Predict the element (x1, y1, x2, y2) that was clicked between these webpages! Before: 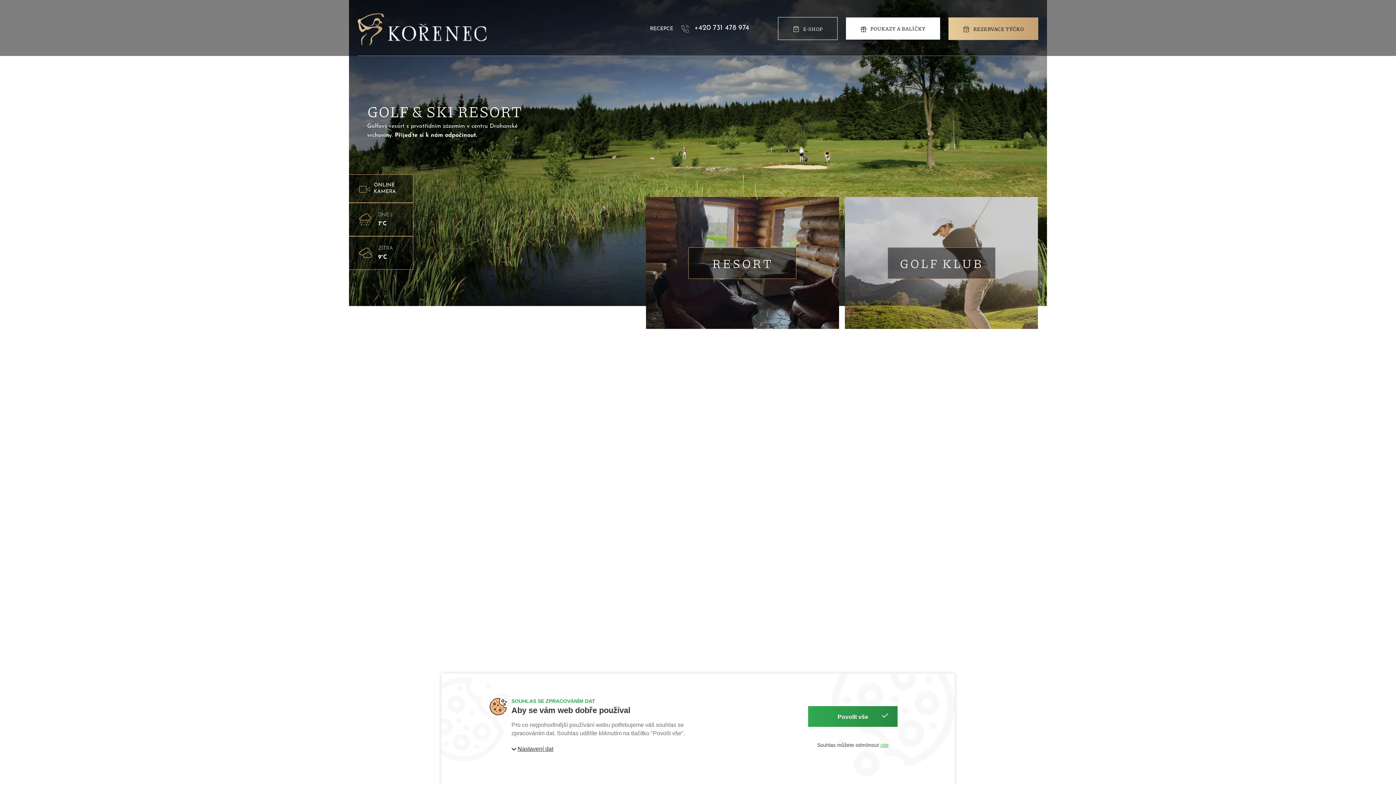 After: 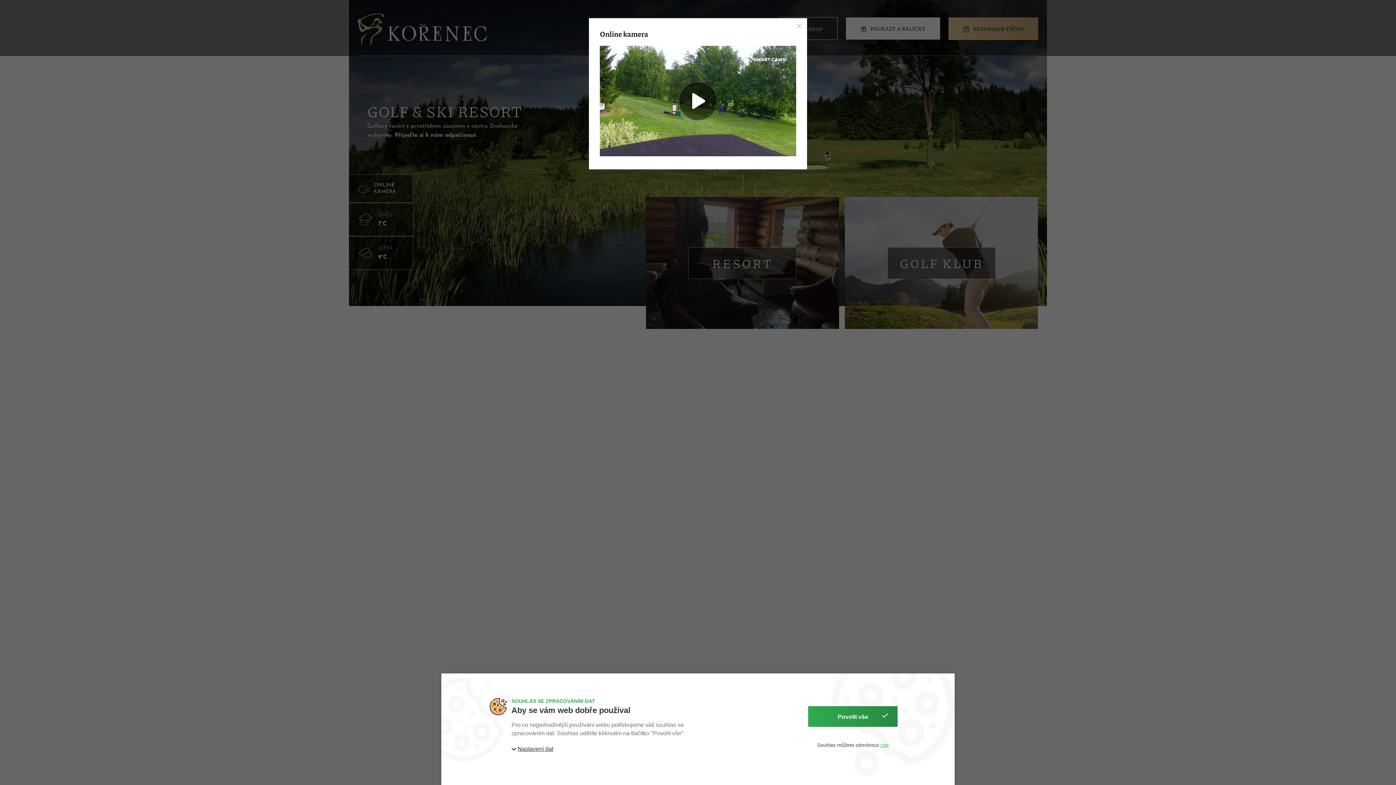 Action: label: >
ONLINE KAMERA bbox: (349, 174, 413, 202)